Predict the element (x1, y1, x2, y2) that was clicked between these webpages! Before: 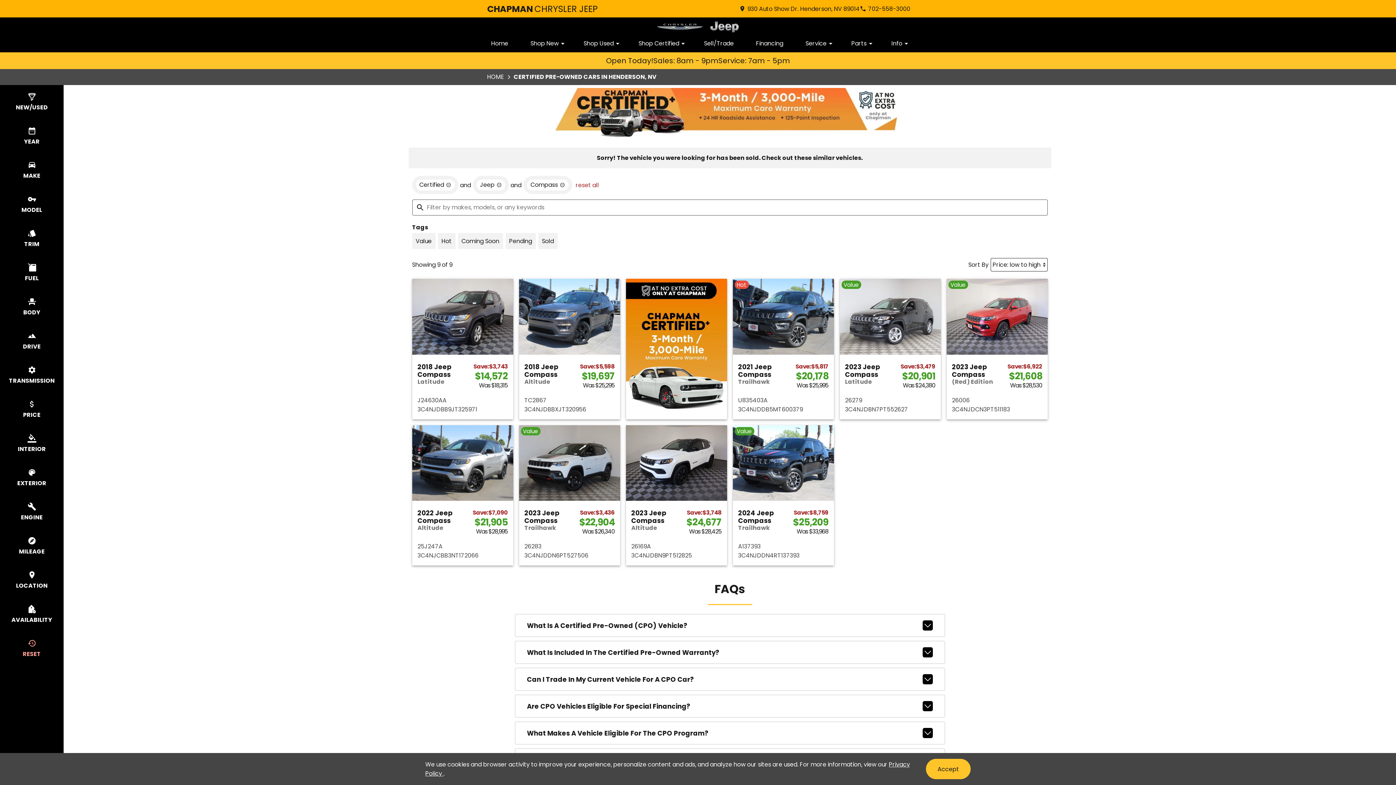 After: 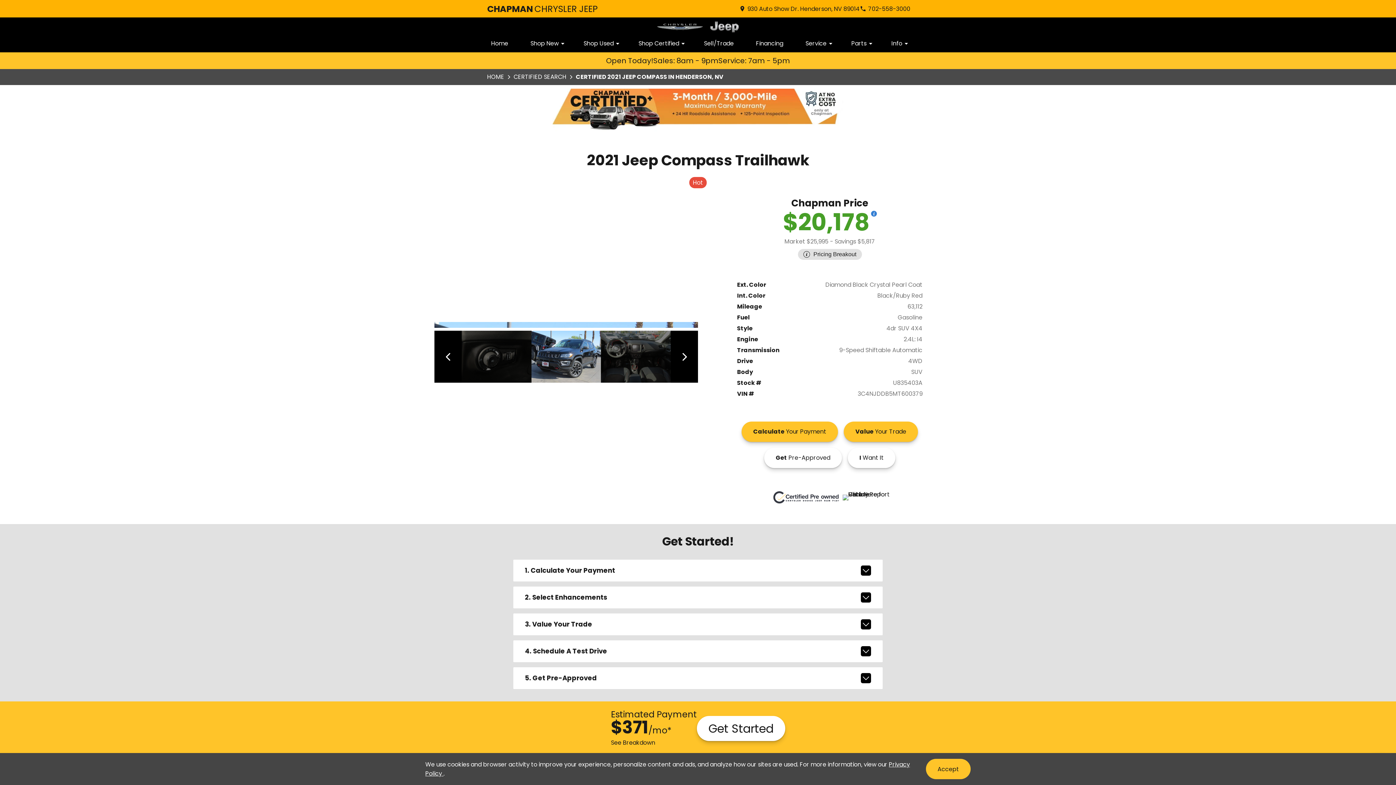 Action: bbox: (732, 278, 834, 419) label: Hot
2021 Jeep
Compass
Trailhawk
Save: $5,817
$20,178
Was $25,995
U835403A
3C4NJDDB5MT600379